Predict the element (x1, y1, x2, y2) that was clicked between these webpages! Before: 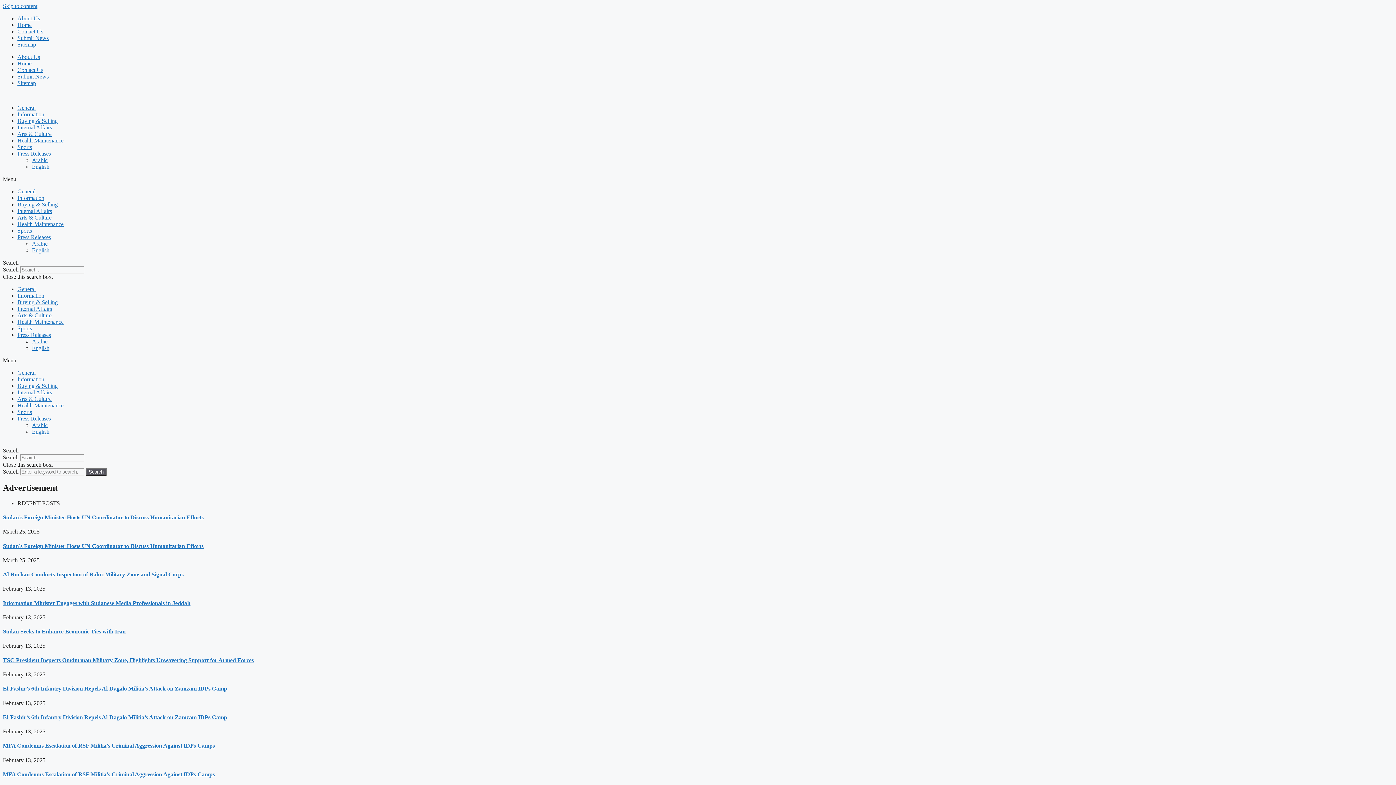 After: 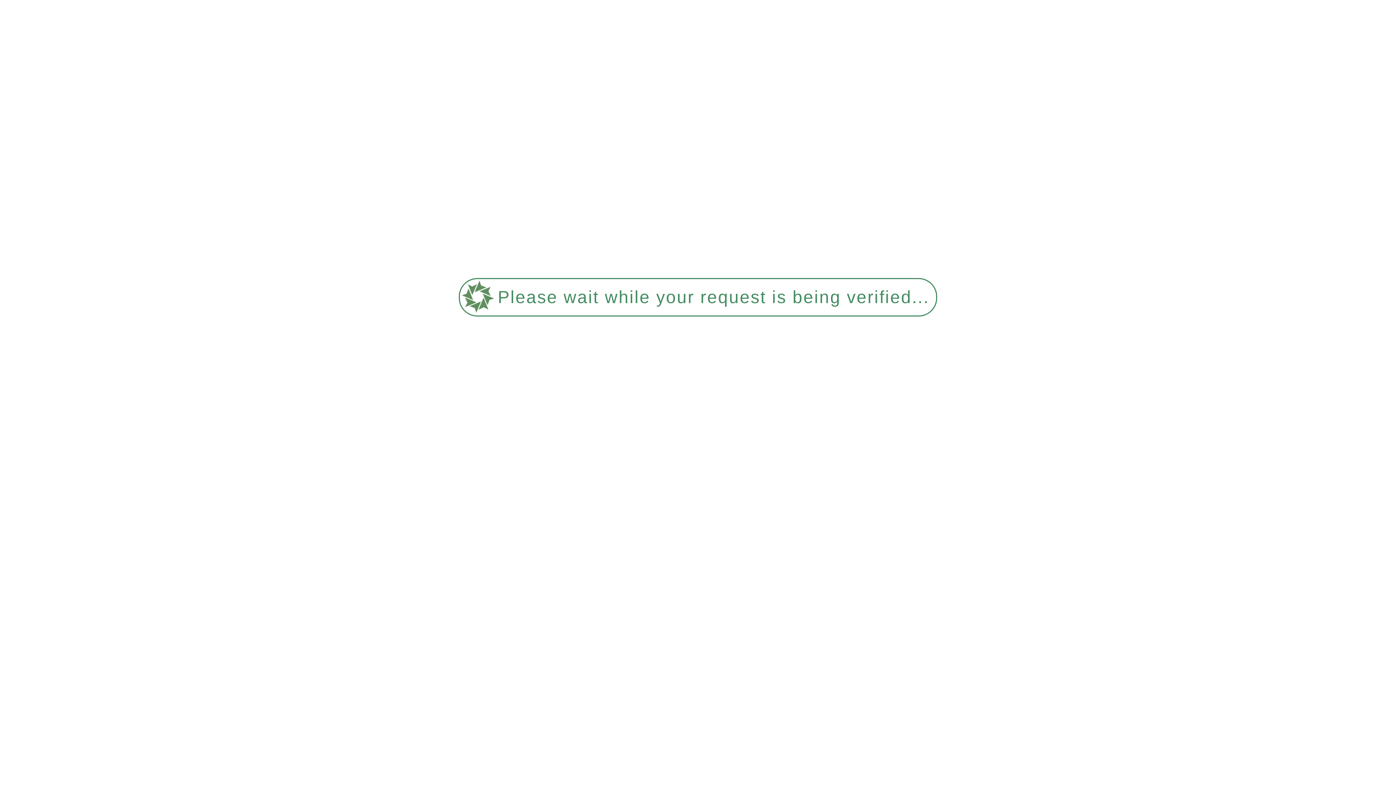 Action: label: Home bbox: (17, 60, 31, 66)